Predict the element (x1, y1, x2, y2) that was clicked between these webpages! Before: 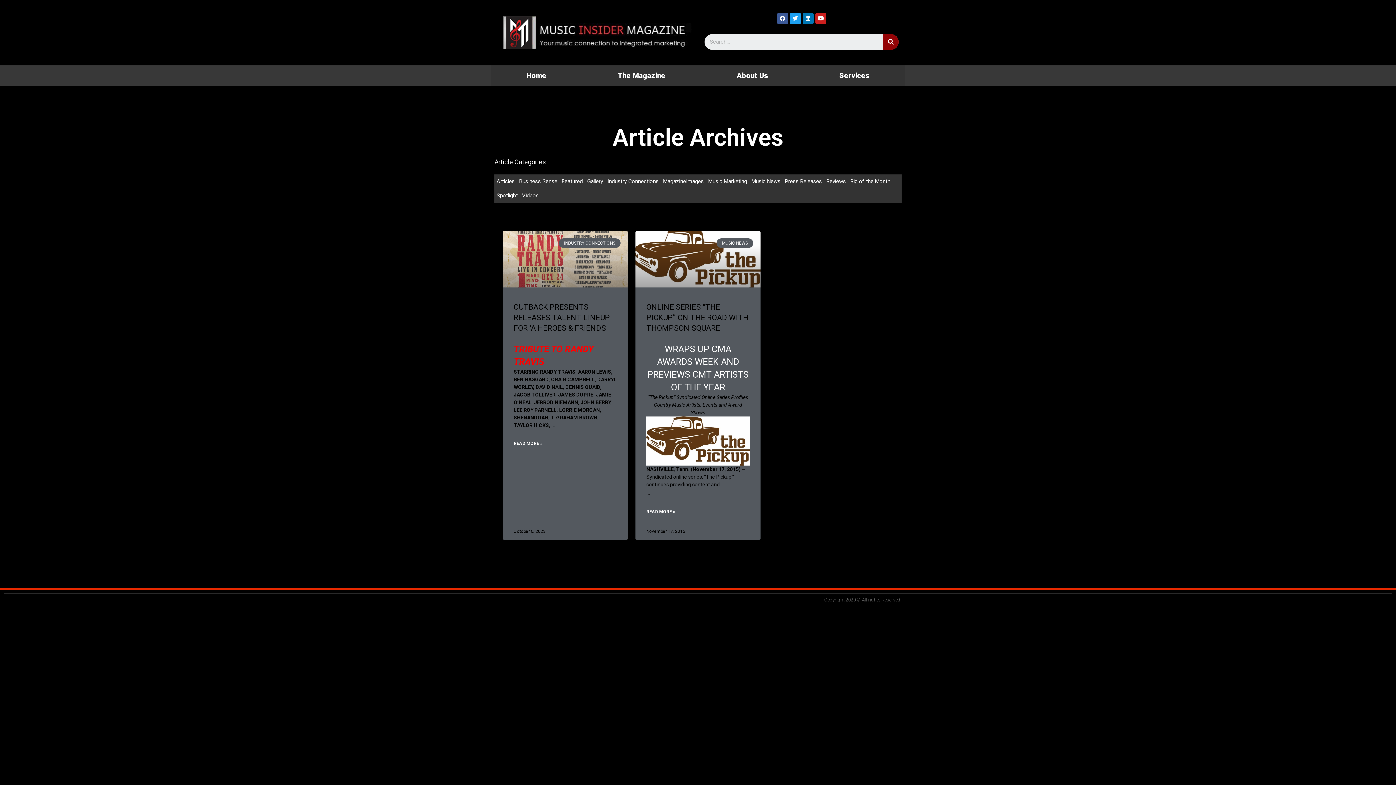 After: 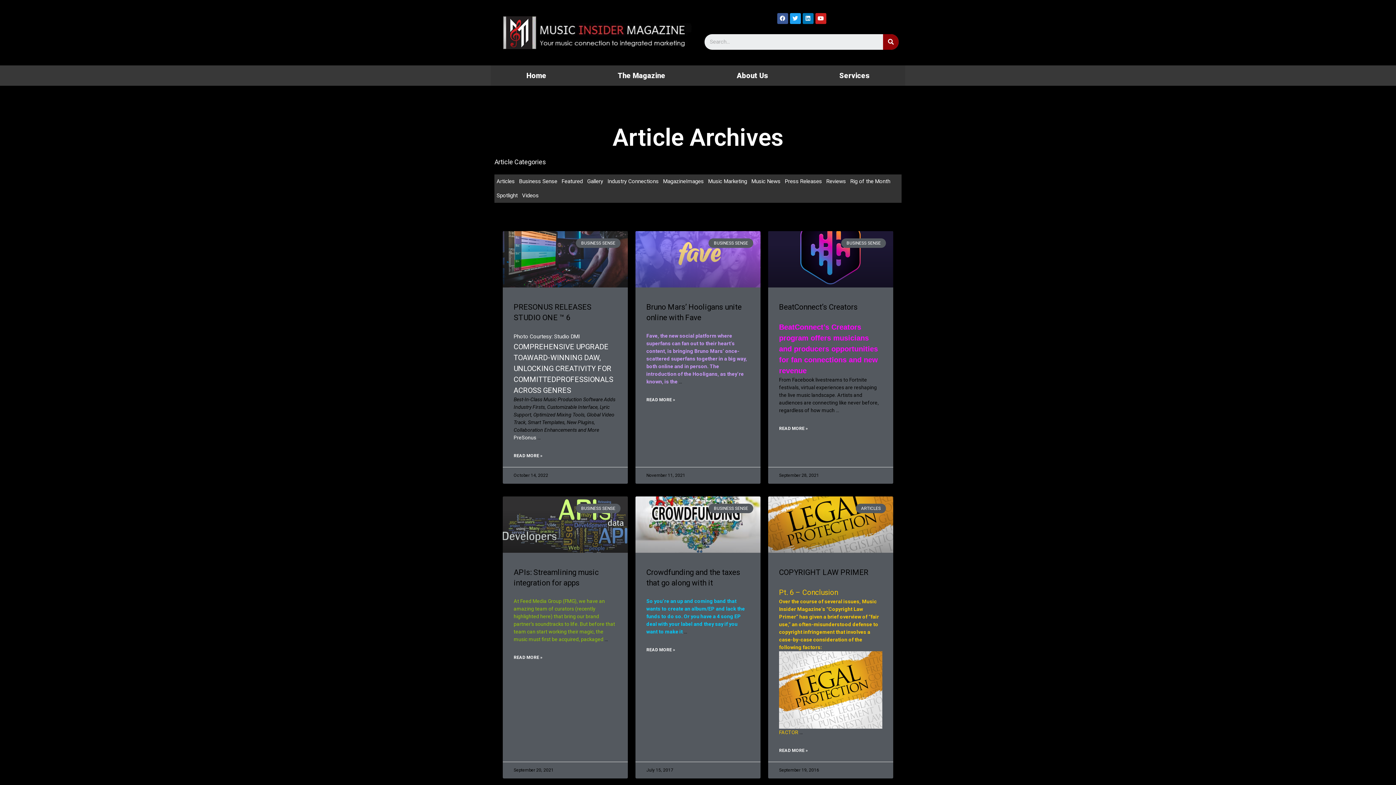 Action: label: Business Sense bbox: (517, 174, 559, 188)